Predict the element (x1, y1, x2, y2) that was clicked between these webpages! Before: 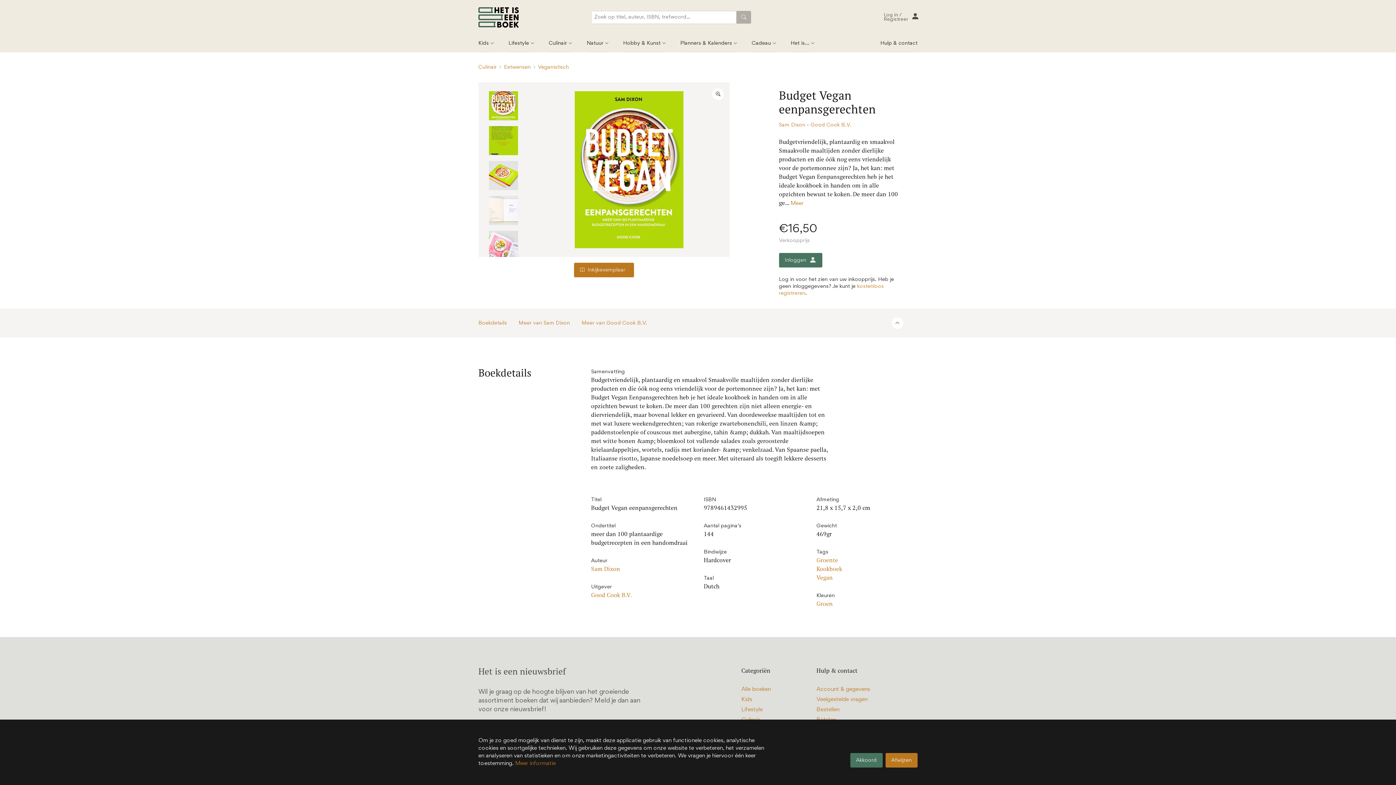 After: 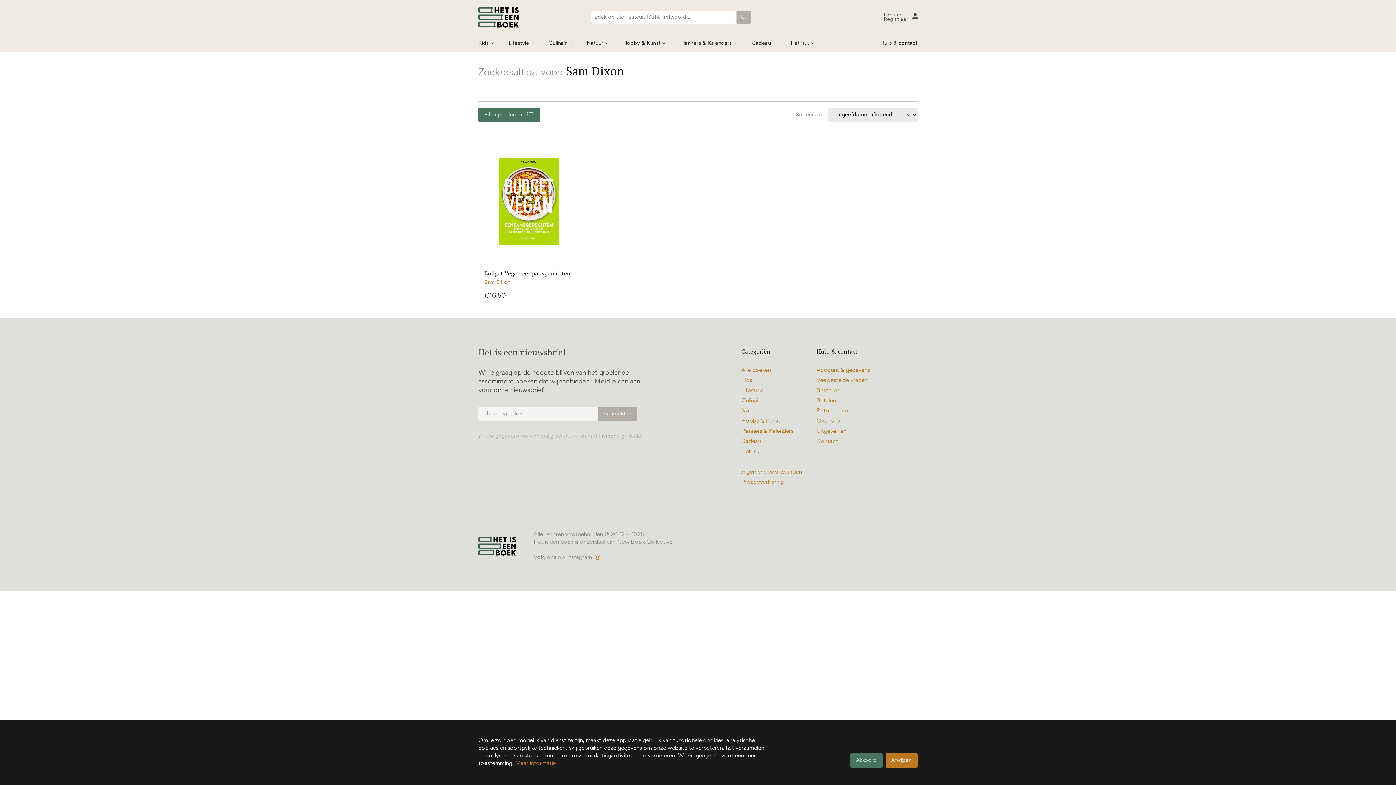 Action: bbox: (591, 565, 620, 573) label: Sam Dixon